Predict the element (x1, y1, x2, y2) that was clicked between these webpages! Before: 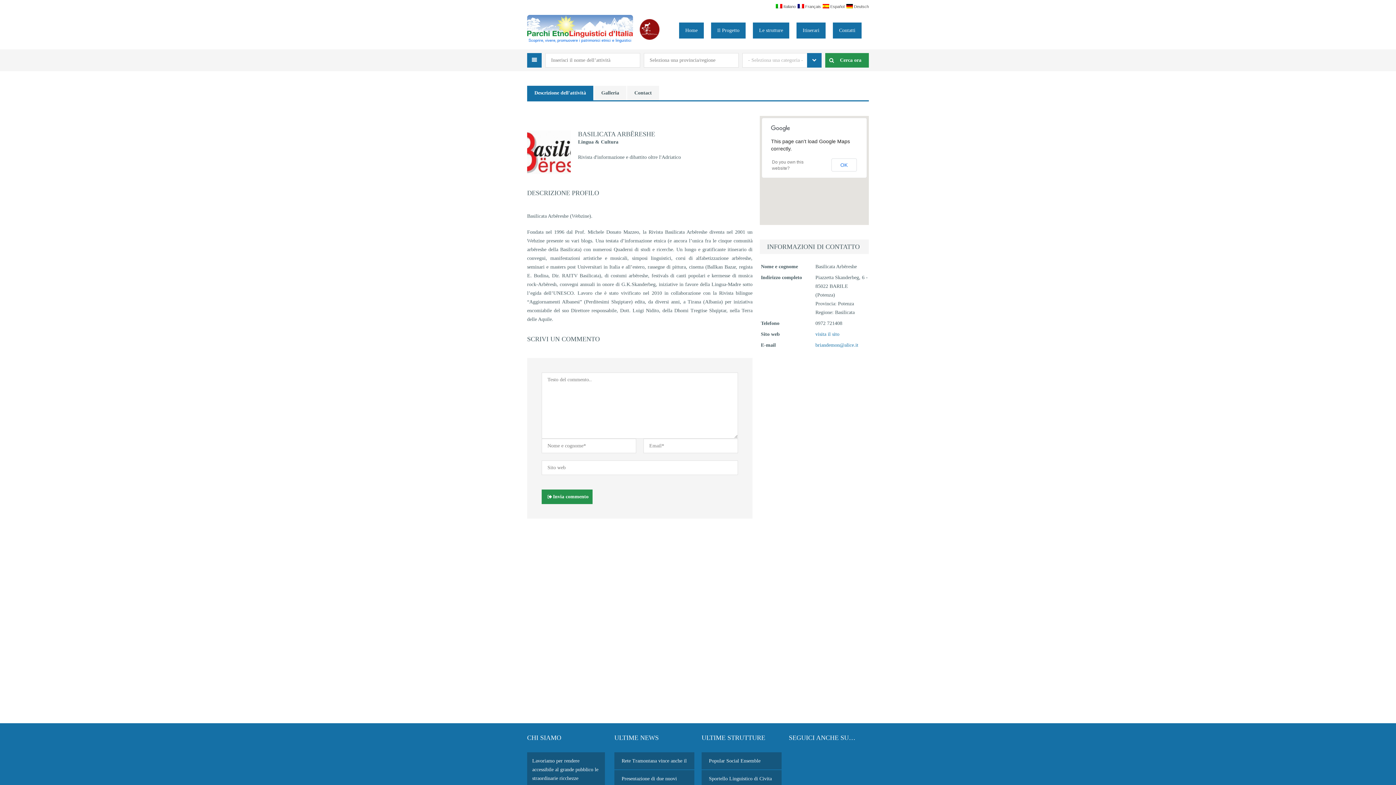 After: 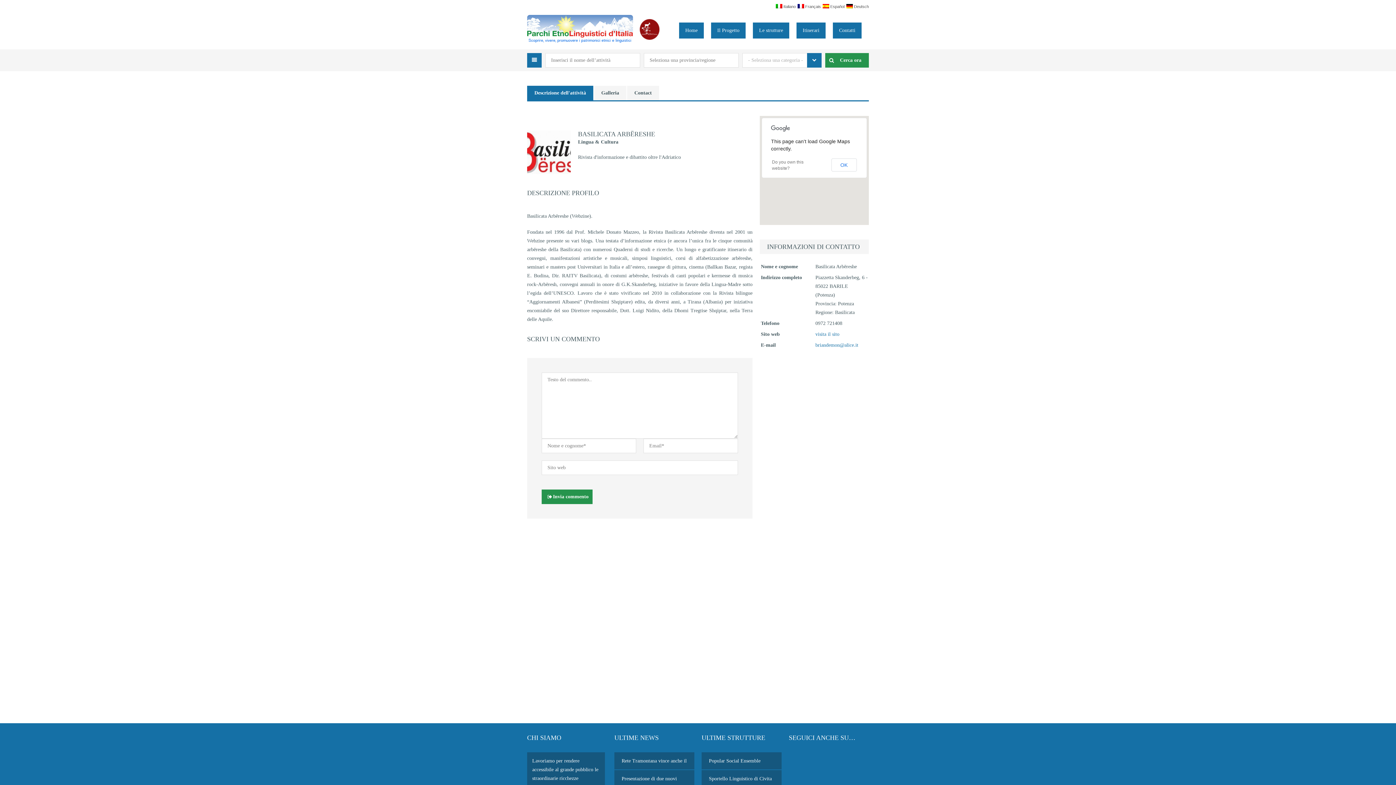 Action: bbox: (760, 365, 869, 456)